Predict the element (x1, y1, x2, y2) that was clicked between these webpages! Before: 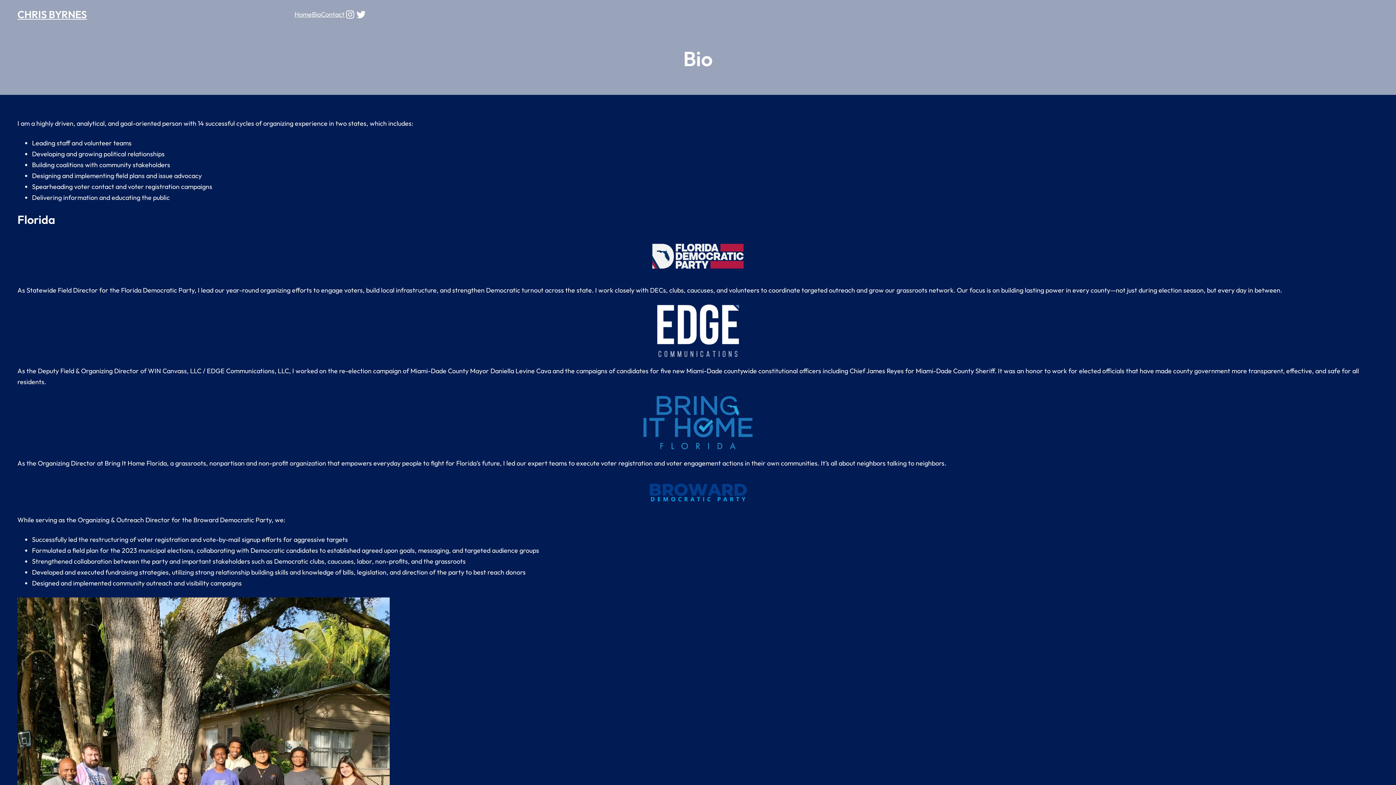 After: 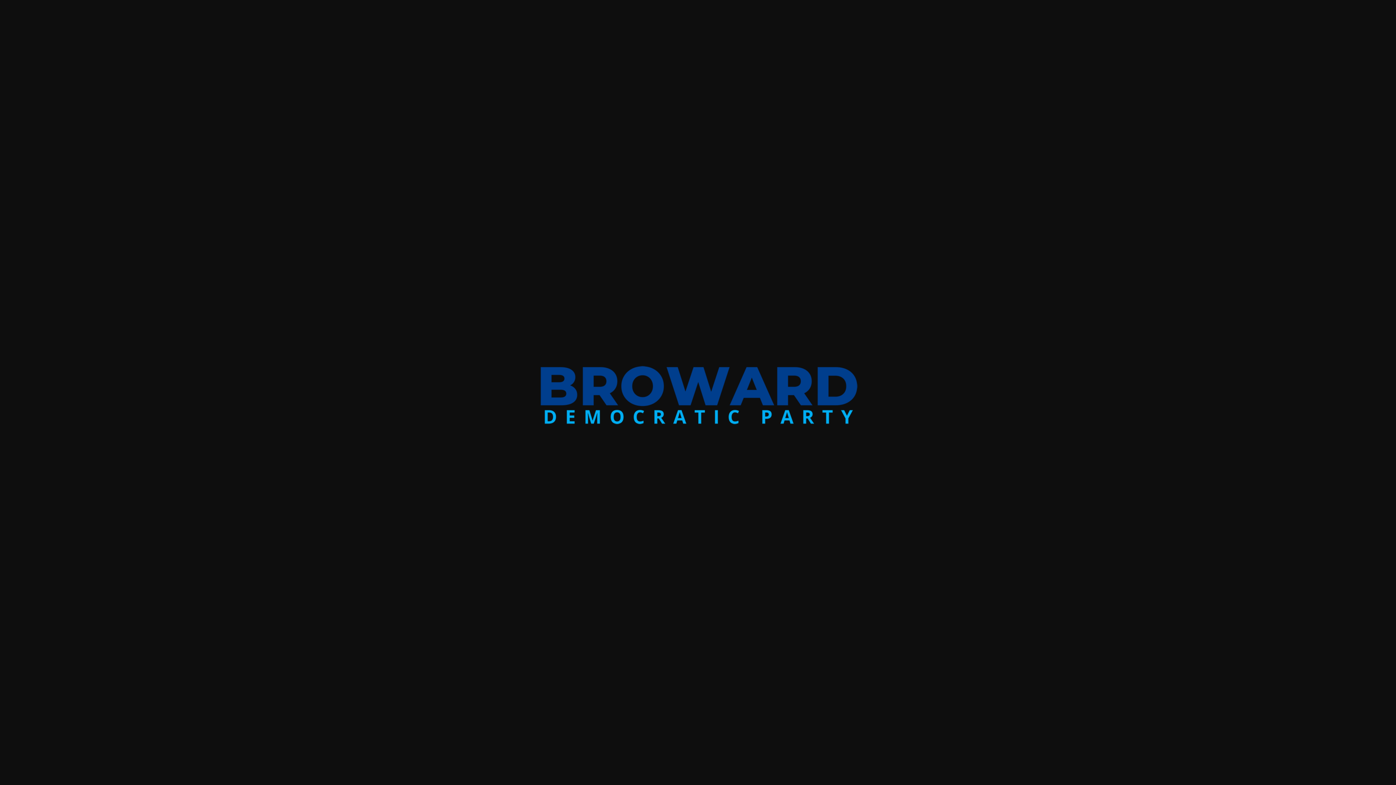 Action: bbox: (643, 496, 752, 504)